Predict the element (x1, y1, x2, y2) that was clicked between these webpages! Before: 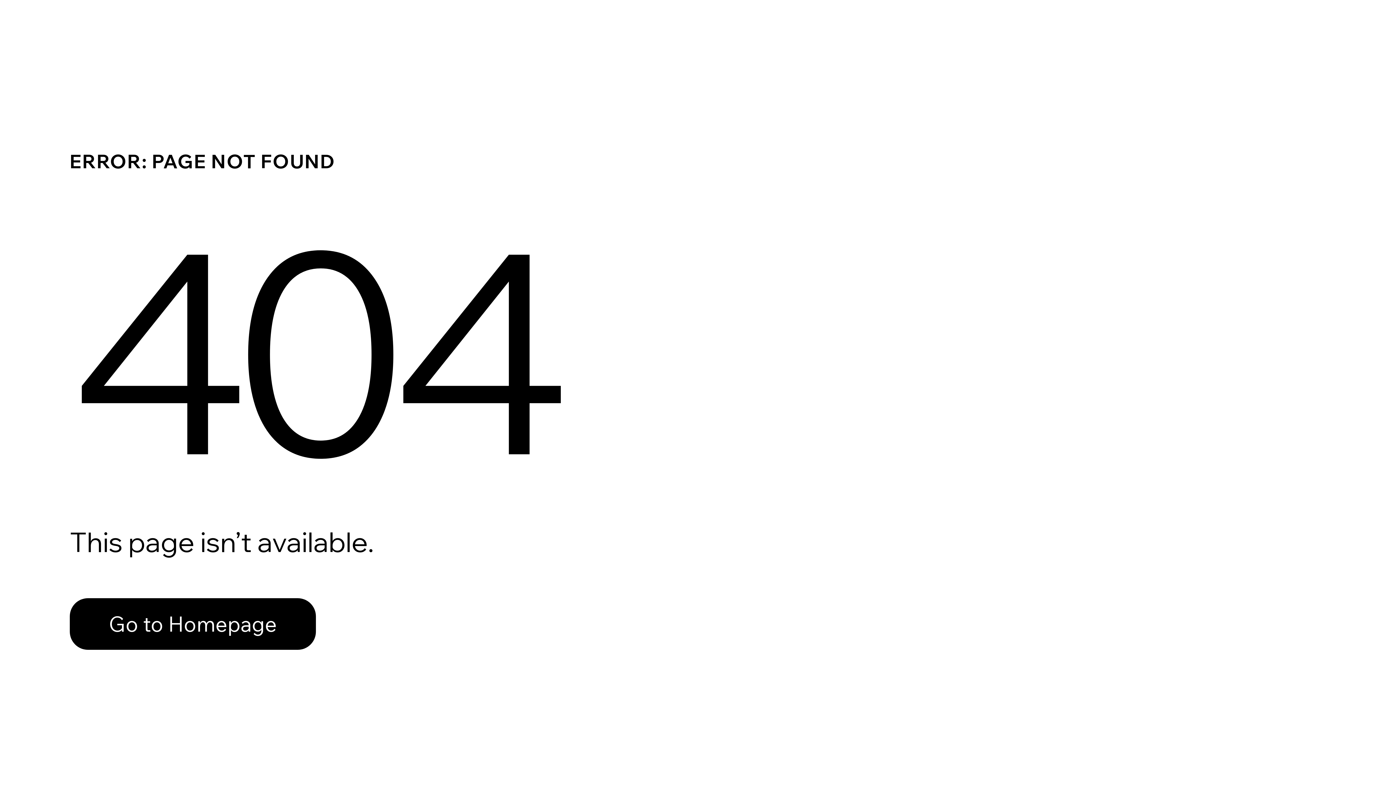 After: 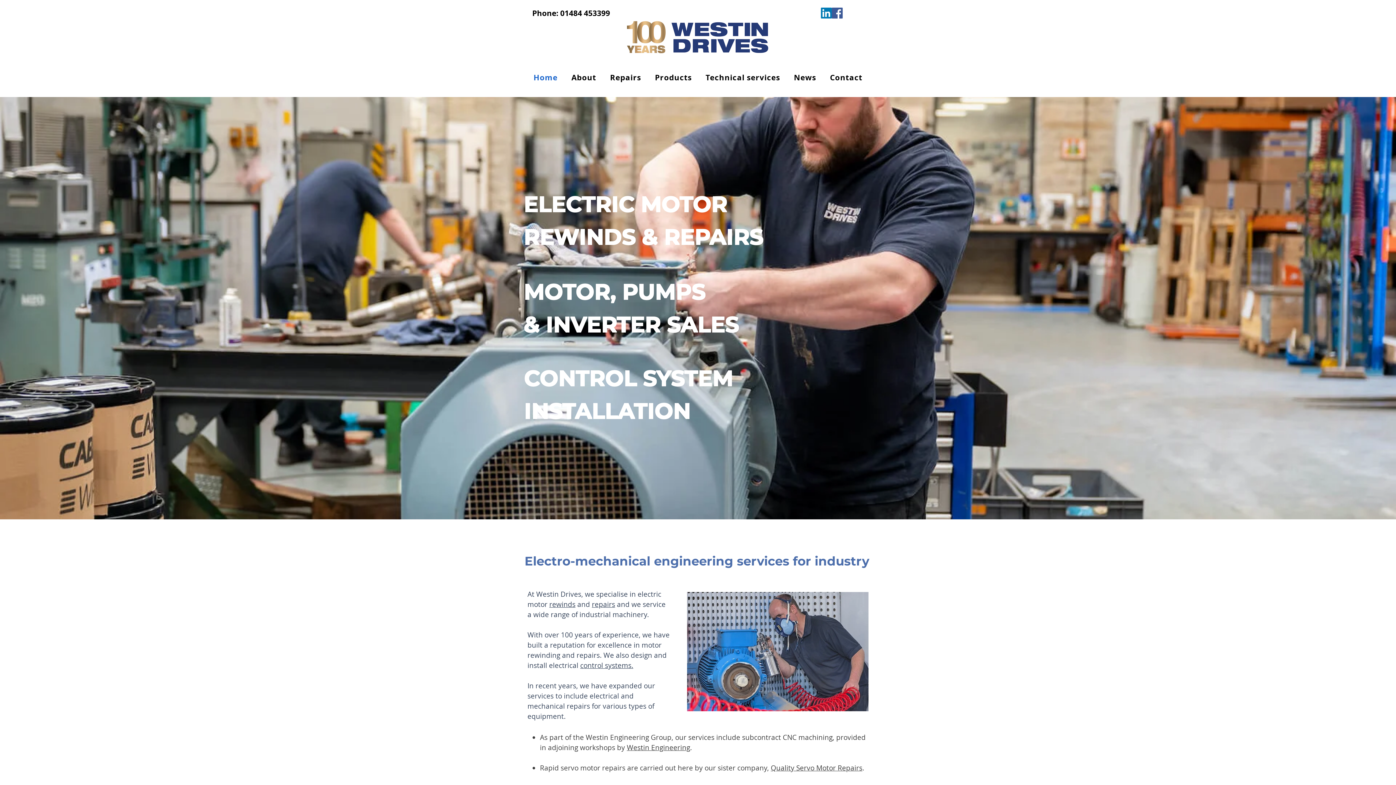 Action: label: Go to Homepage bbox: (69, 598, 316, 650)